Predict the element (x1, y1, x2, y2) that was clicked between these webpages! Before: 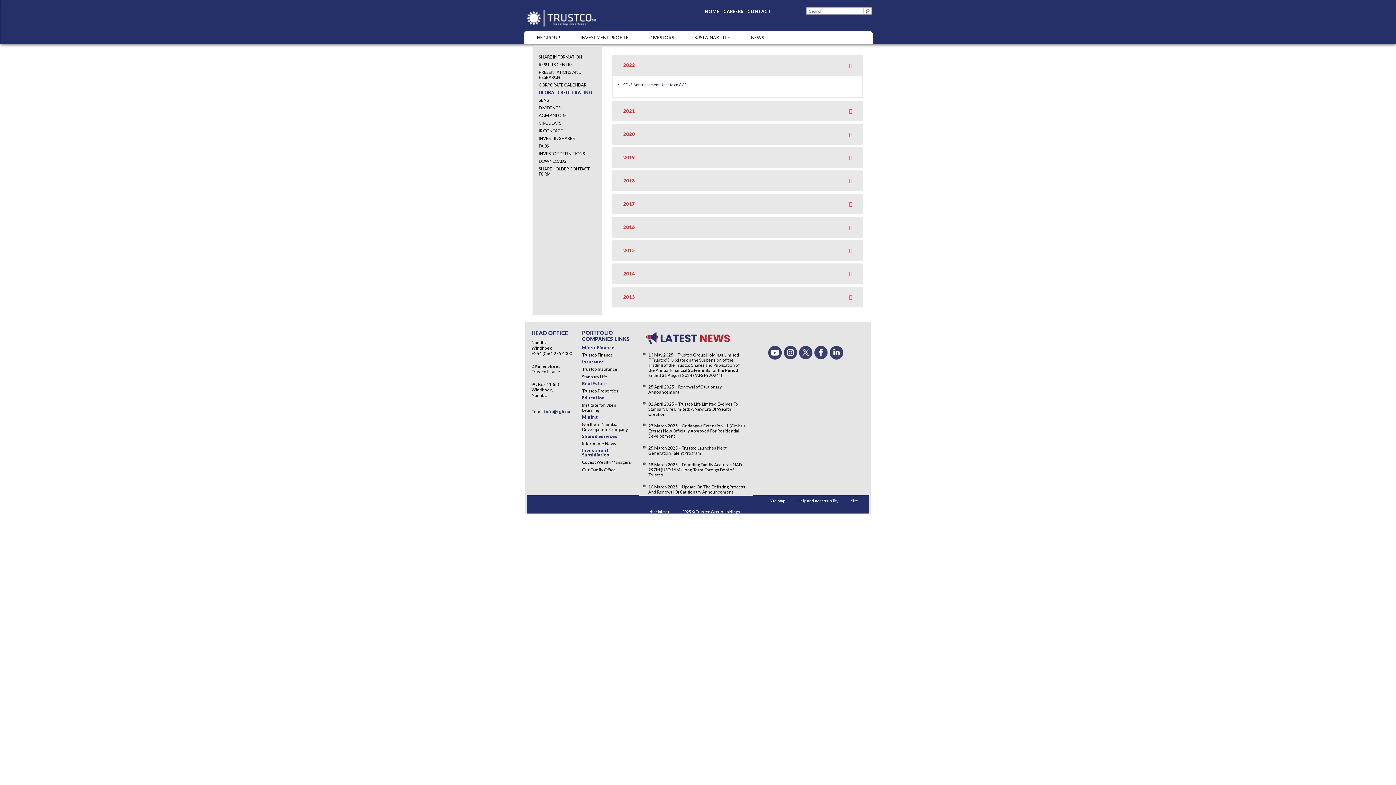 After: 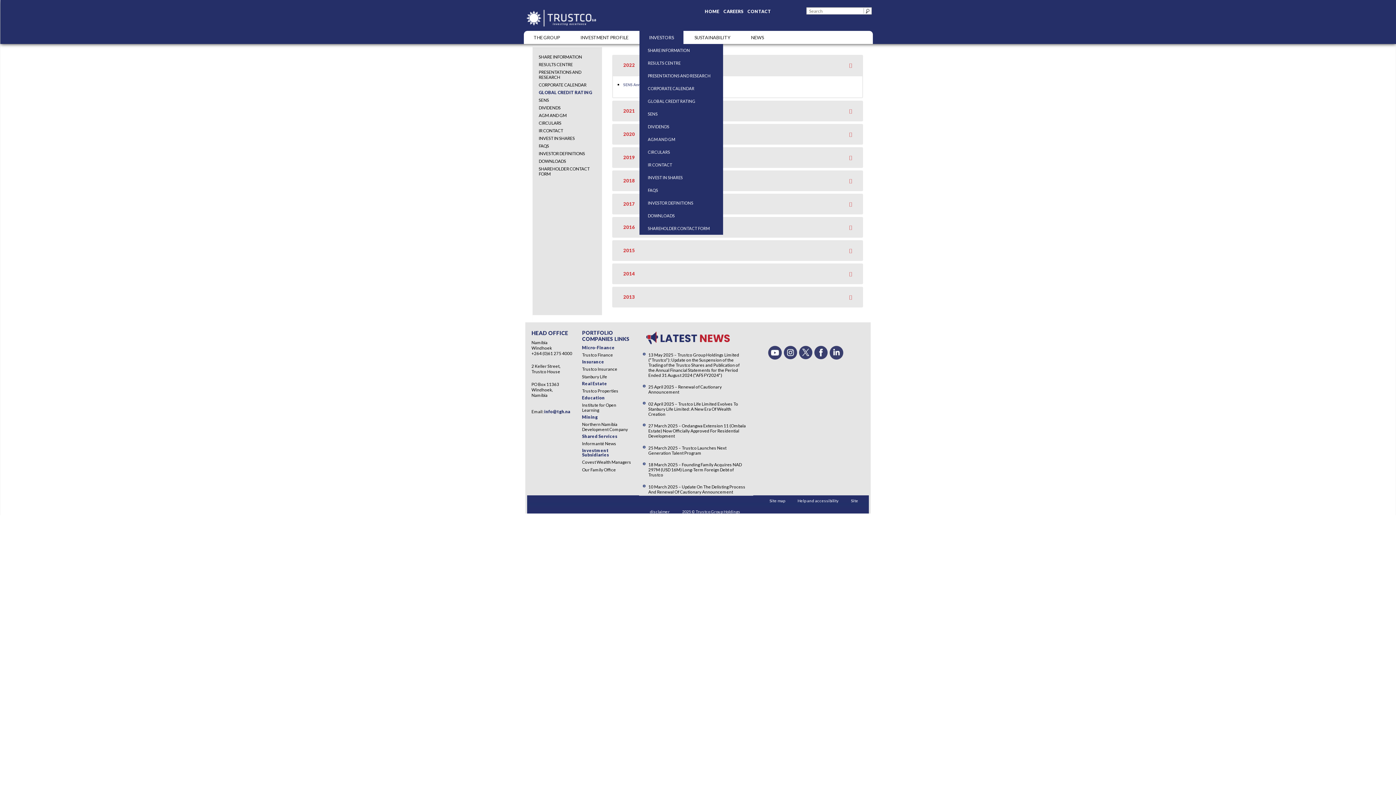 Action: bbox: (639, 30, 683, 44) label: INVESTORS